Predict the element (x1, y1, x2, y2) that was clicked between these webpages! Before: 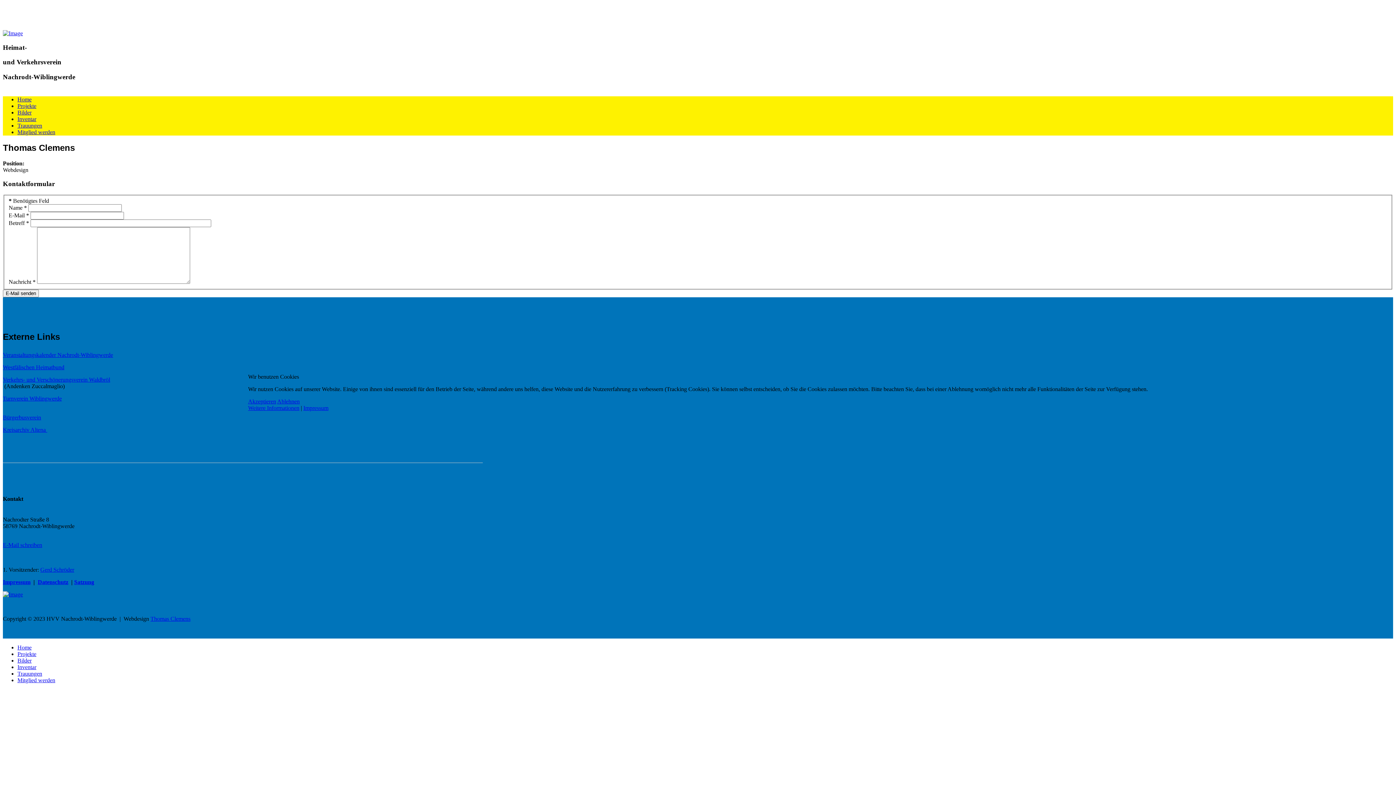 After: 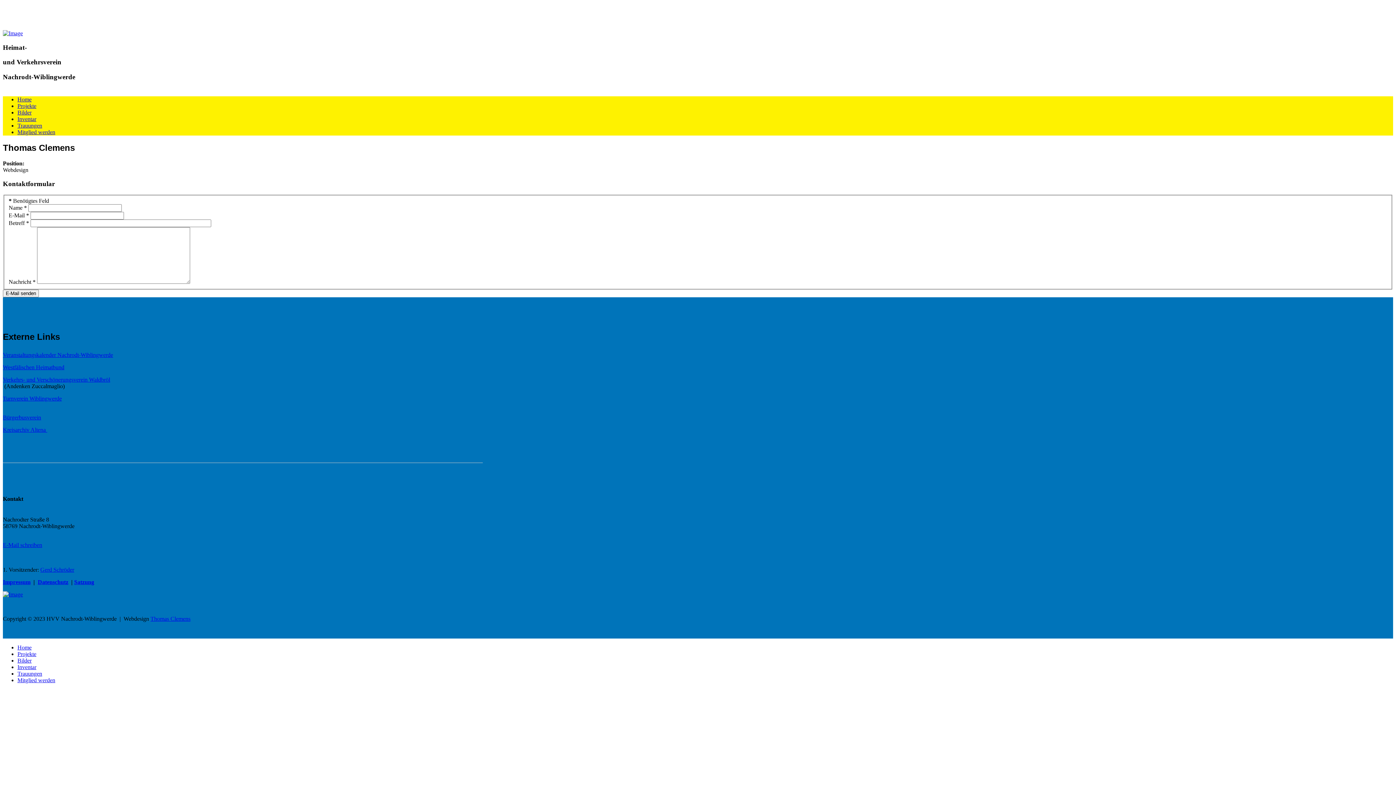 Action: label: Akzeptieren bbox: (248, 398, 276, 404)